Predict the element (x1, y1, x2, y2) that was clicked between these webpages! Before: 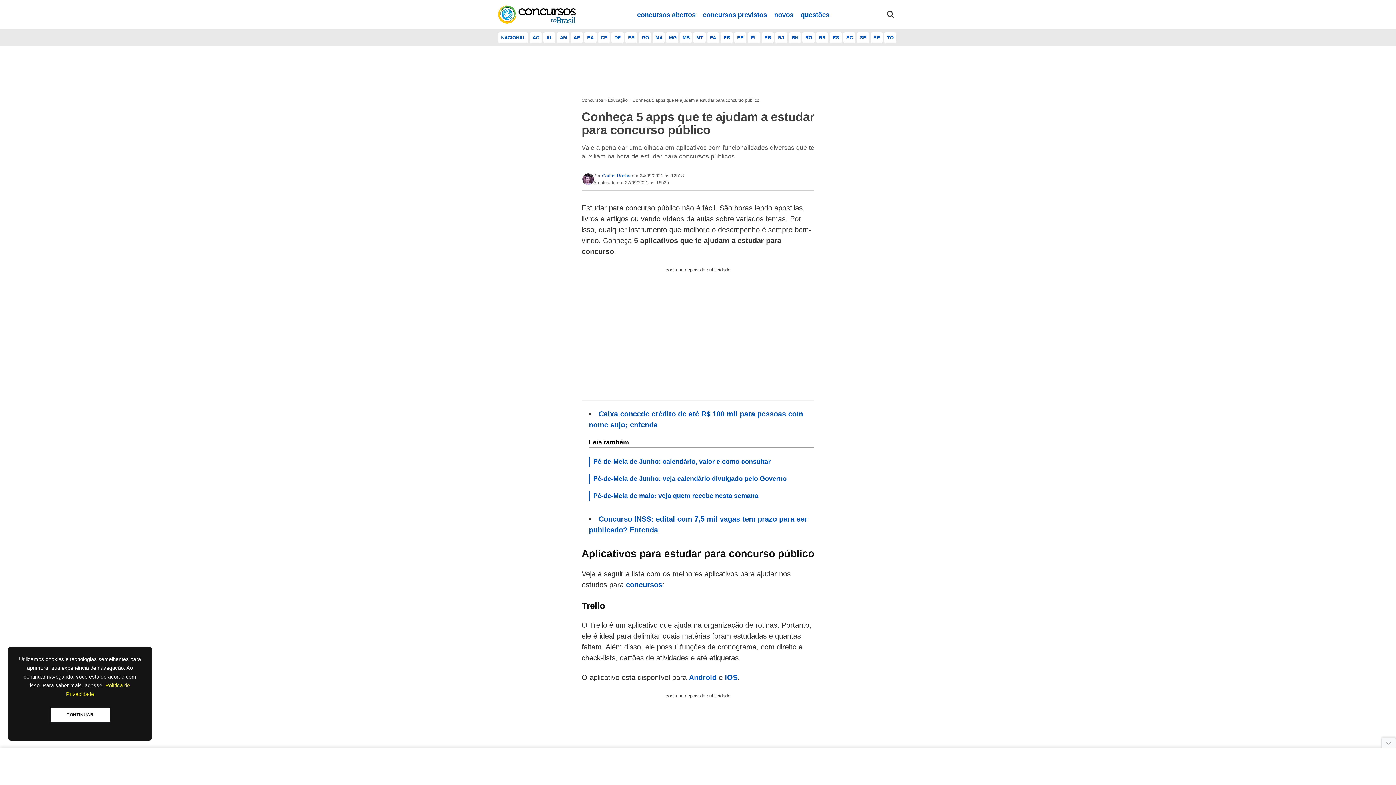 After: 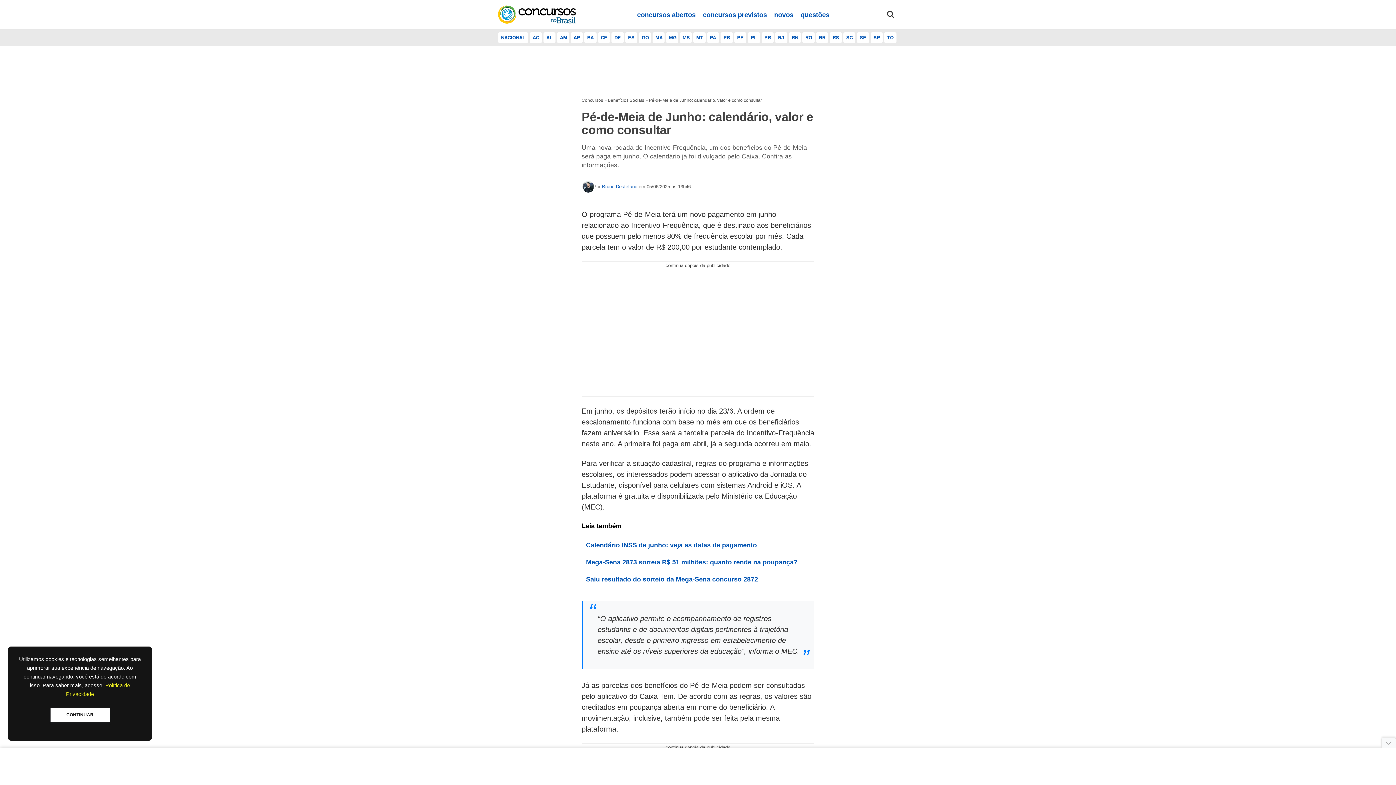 Action: label: Pé-de-Meia de Junho: calendário, valor e como consultar bbox: (589, 457, 814, 467)